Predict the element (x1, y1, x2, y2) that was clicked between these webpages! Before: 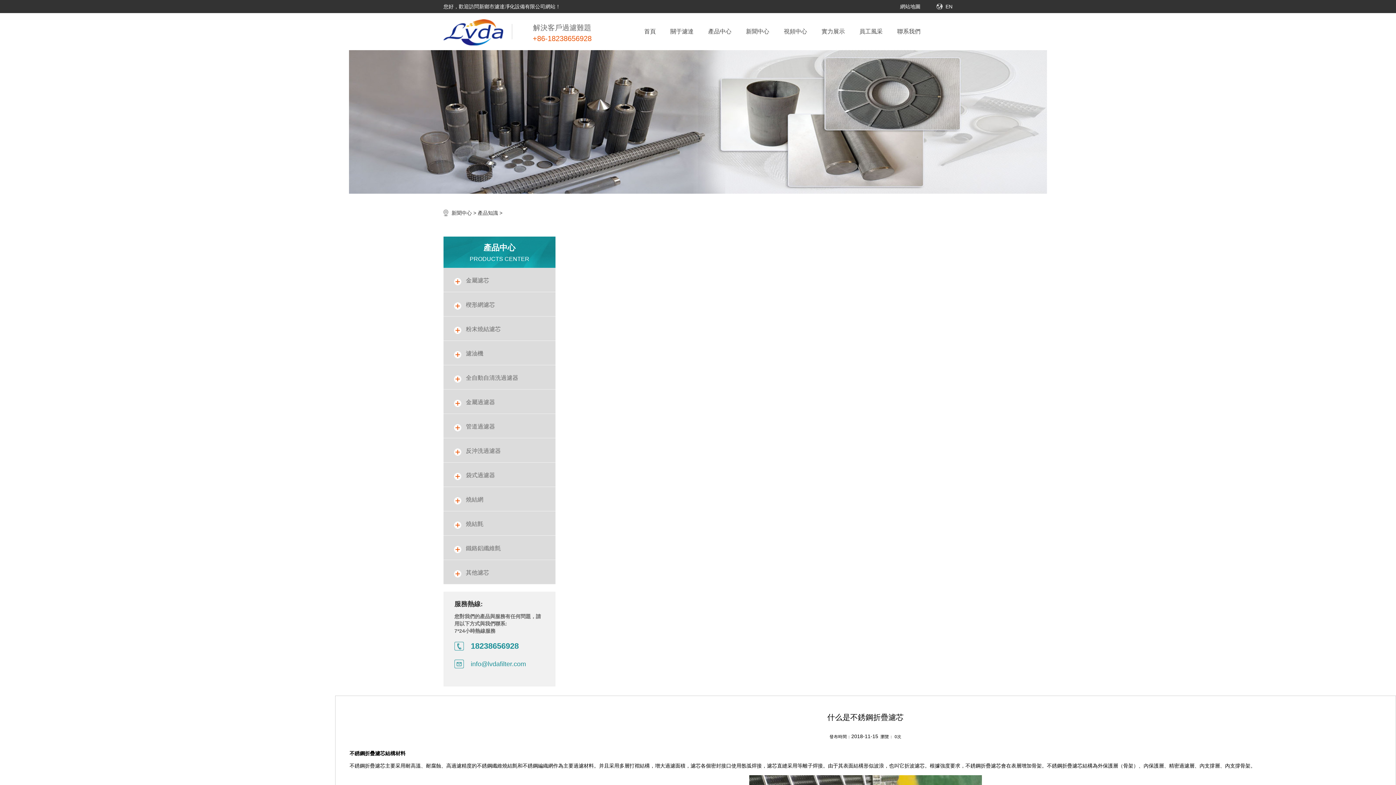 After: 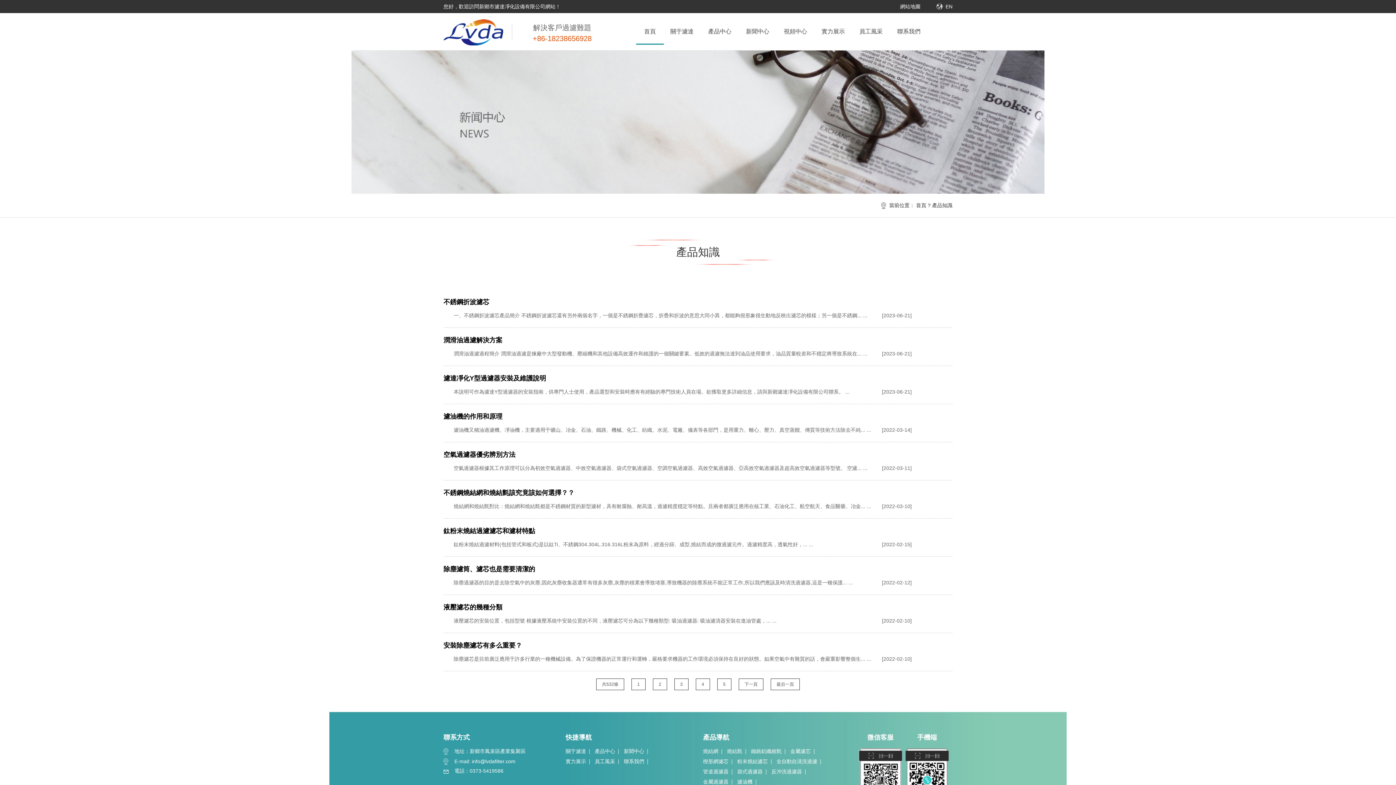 Action: label: 產品知識 bbox: (477, 210, 498, 216)